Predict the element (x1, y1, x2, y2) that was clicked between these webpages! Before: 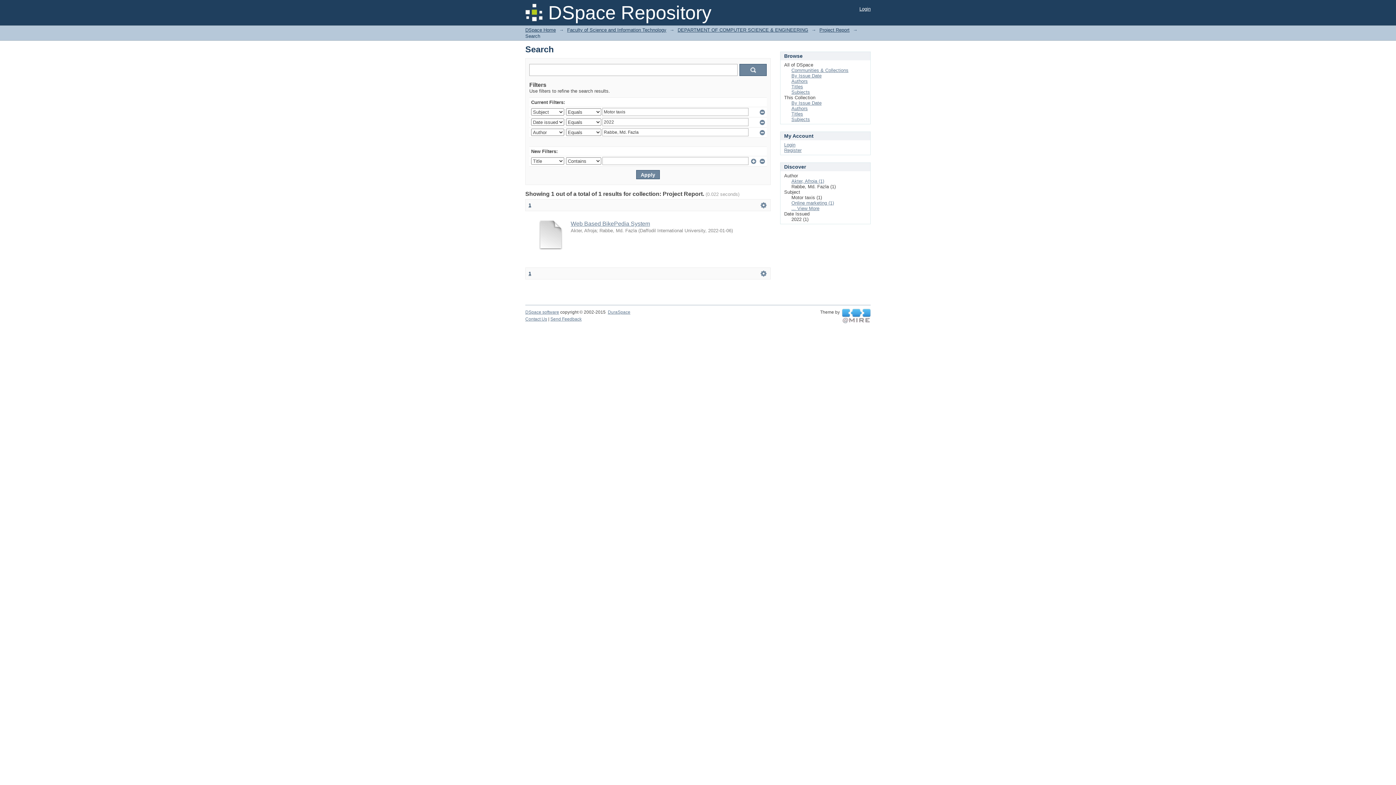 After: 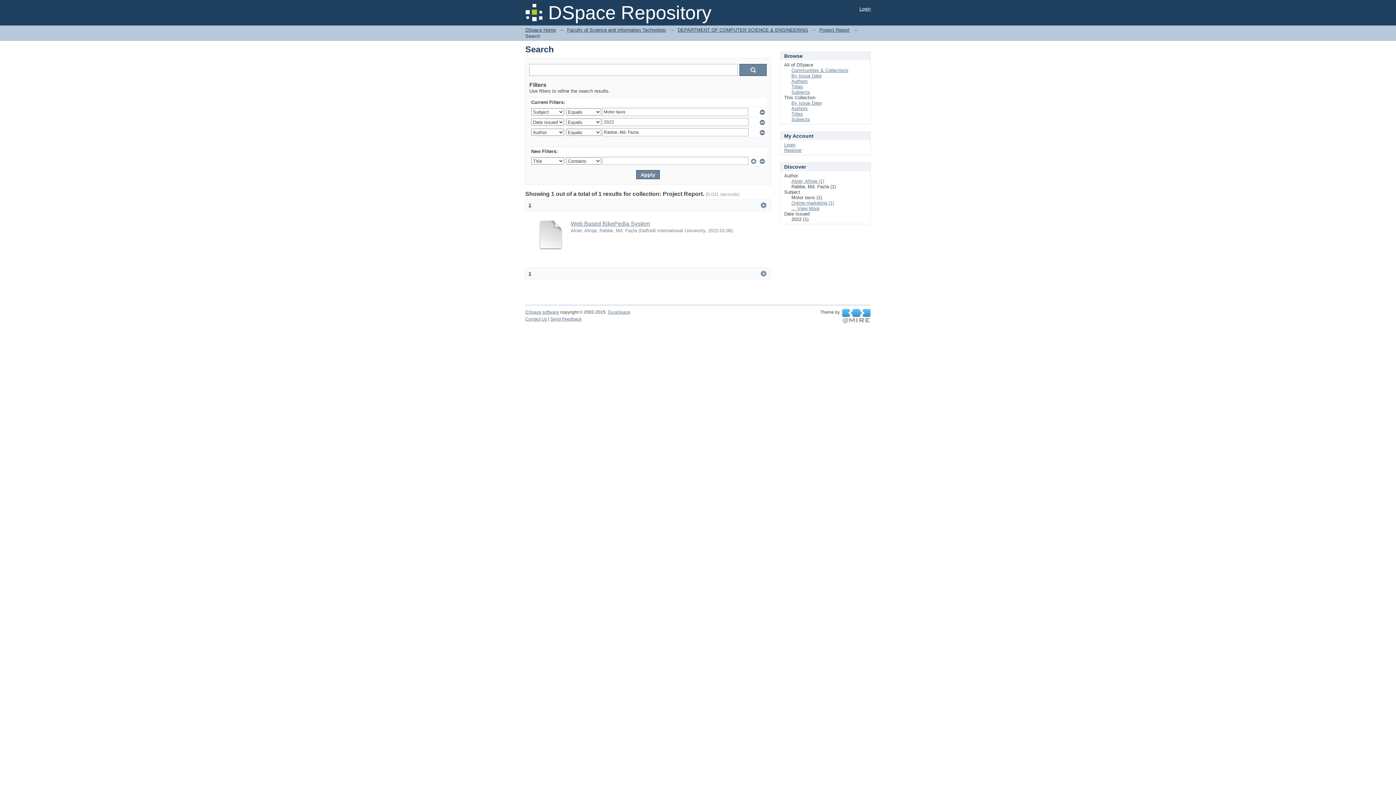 Action: bbox: (528, 202, 531, 208) label: 1